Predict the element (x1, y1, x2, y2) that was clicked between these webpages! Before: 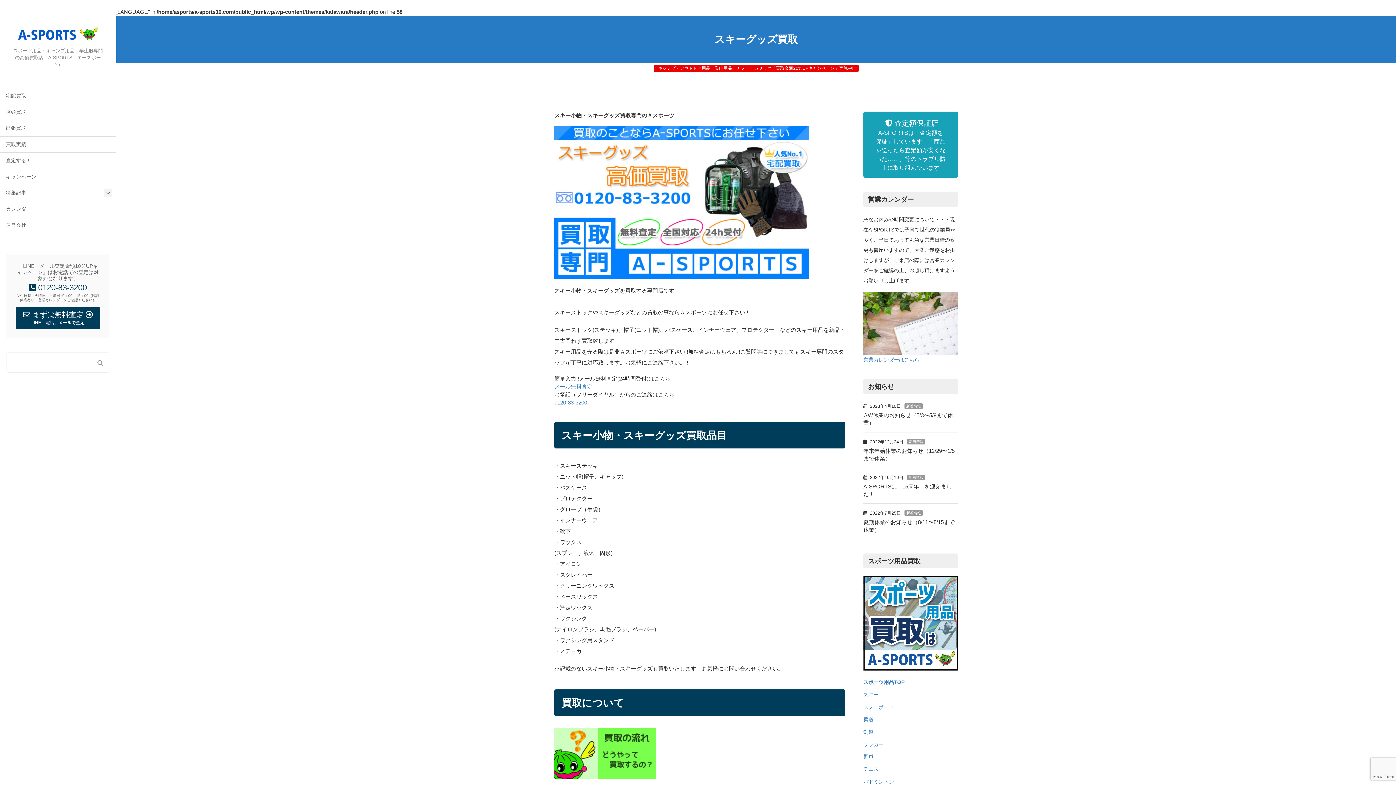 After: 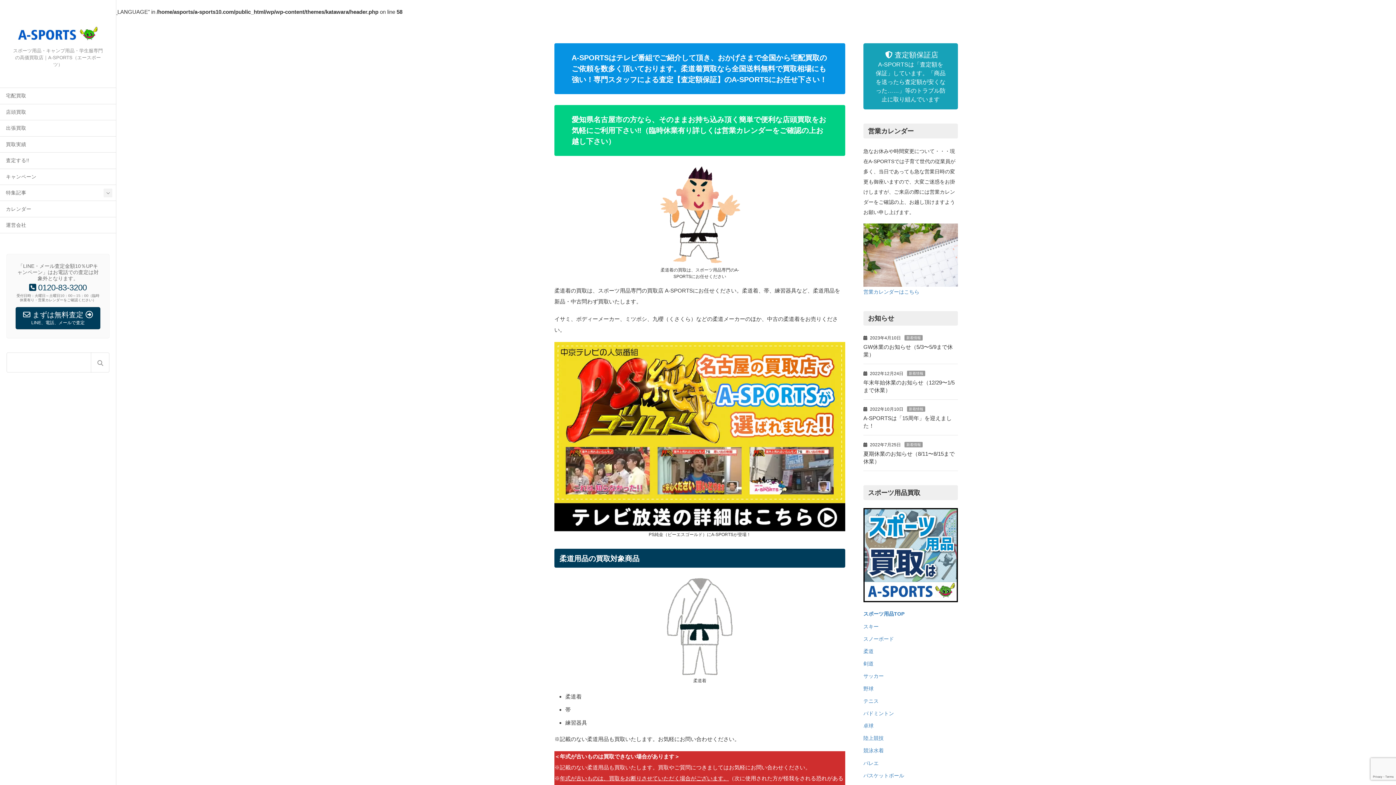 Action: bbox: (863, 716, 873, 722) label: 柔道